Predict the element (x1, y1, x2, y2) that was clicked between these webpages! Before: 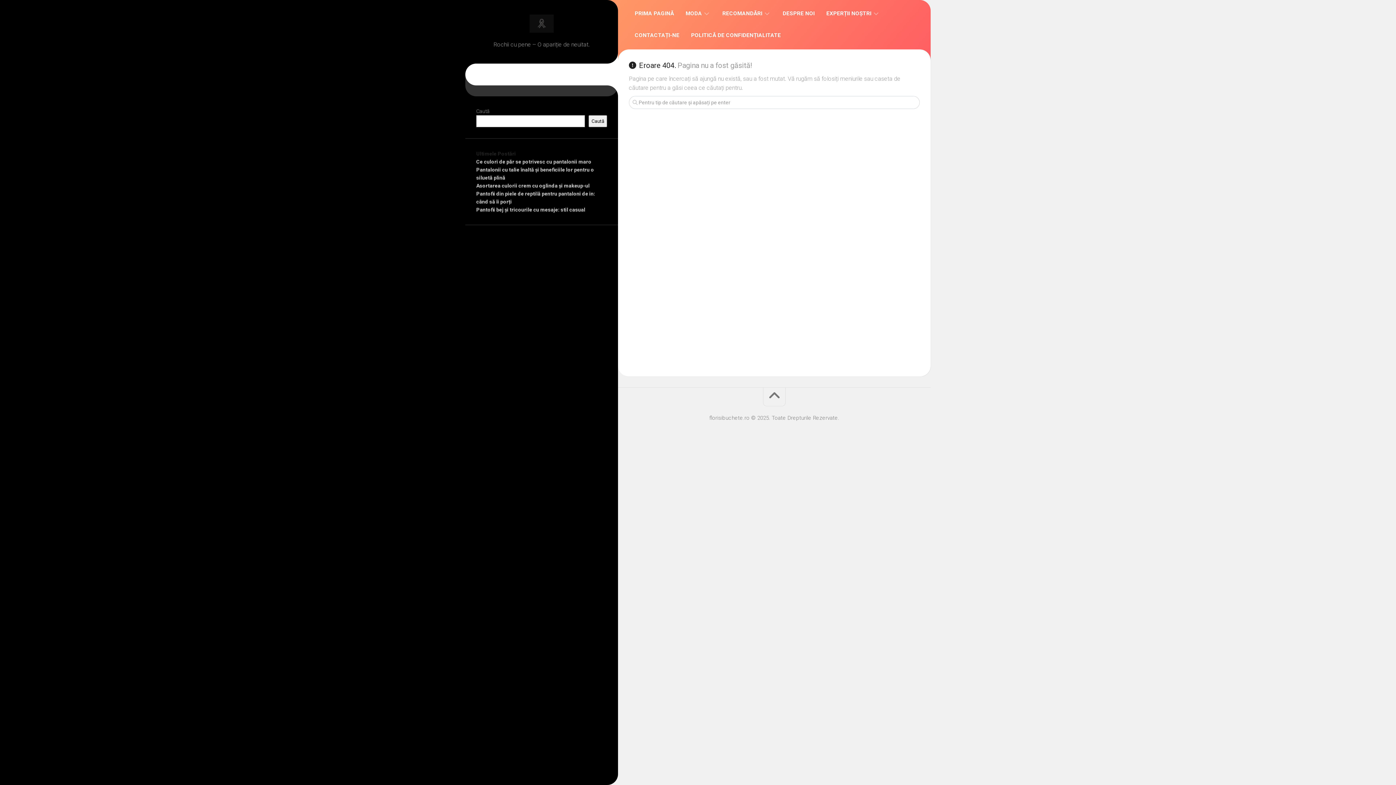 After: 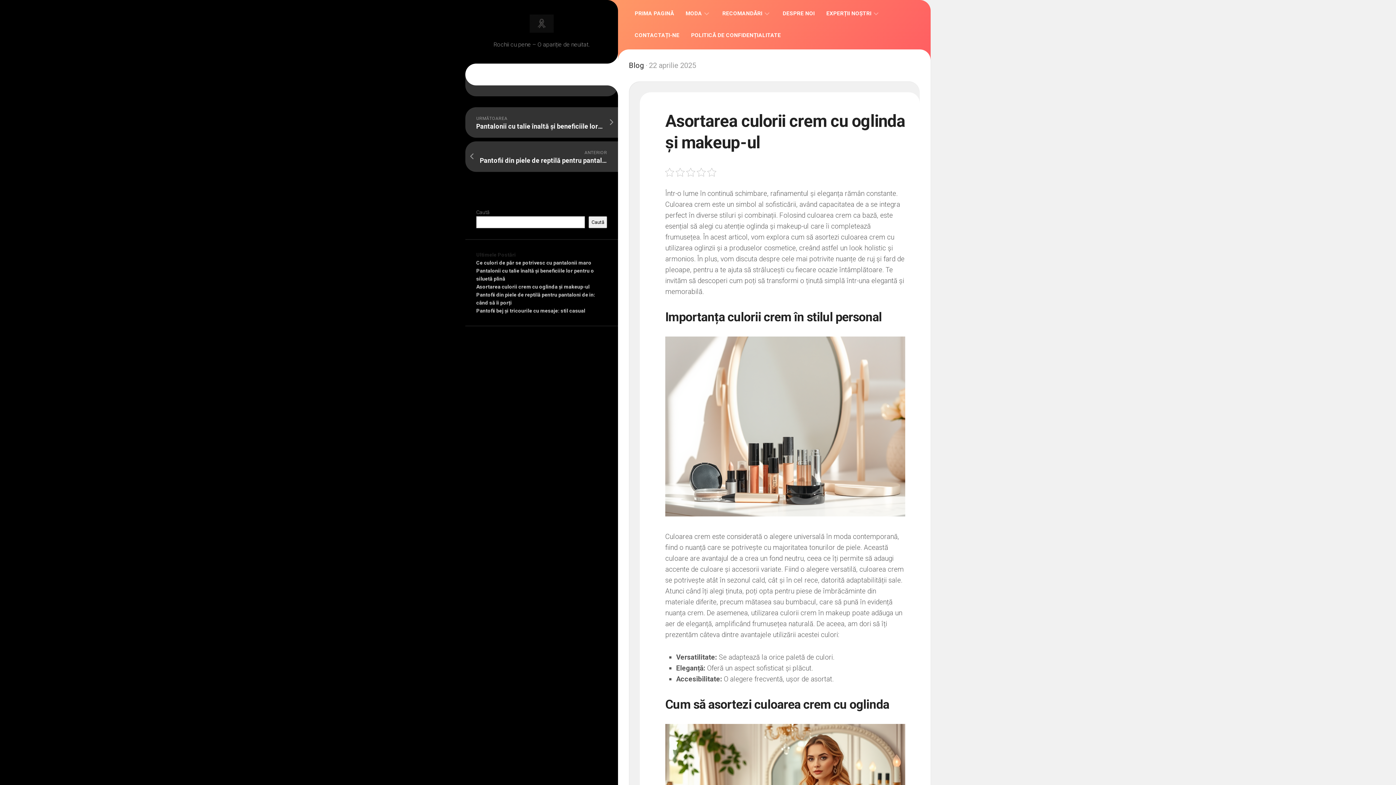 Action: bbox: (476, 182, 589, 188) label: Asortarea culorii crem cu oglinda și makeup-ul